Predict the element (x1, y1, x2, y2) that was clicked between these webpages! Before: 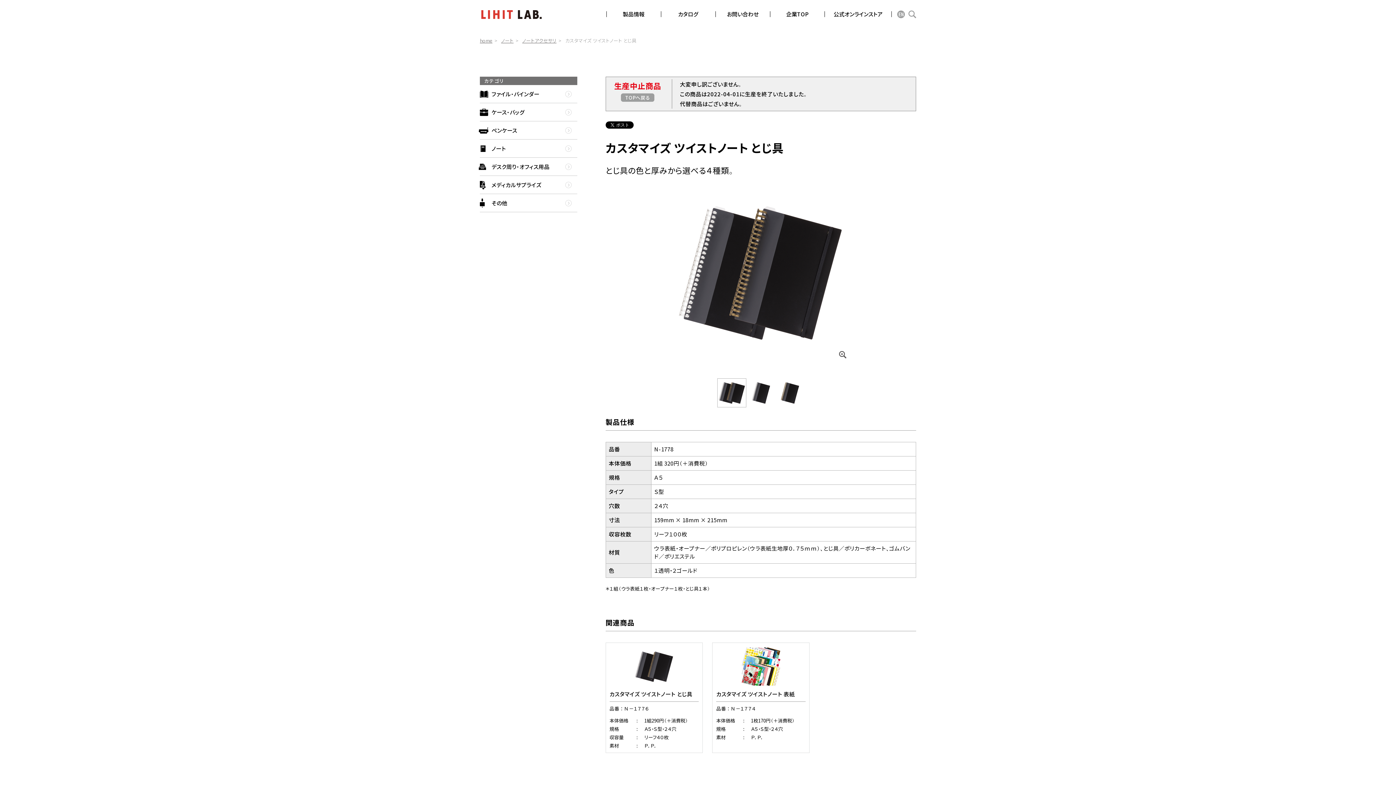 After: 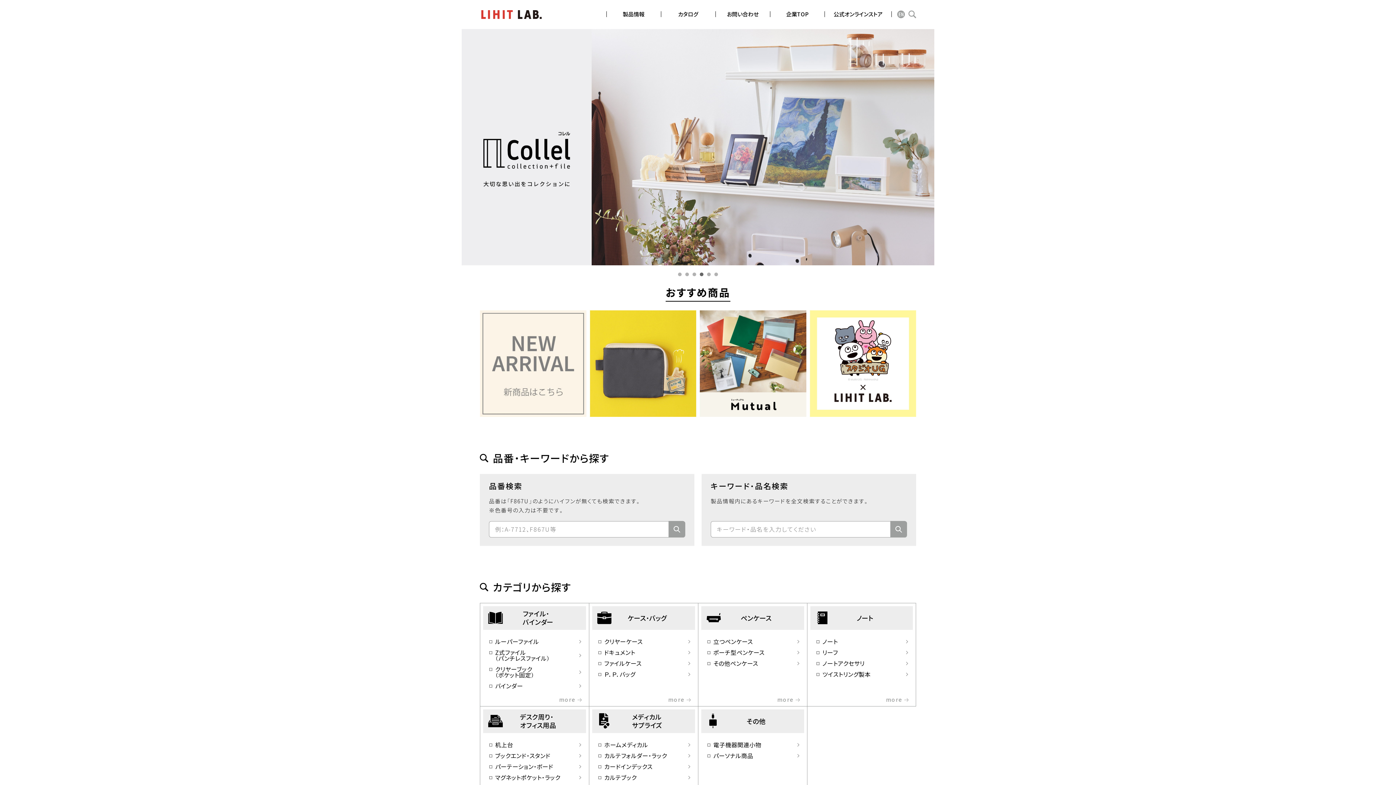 Action: bbox: (480, 37, 492, 44) label: home